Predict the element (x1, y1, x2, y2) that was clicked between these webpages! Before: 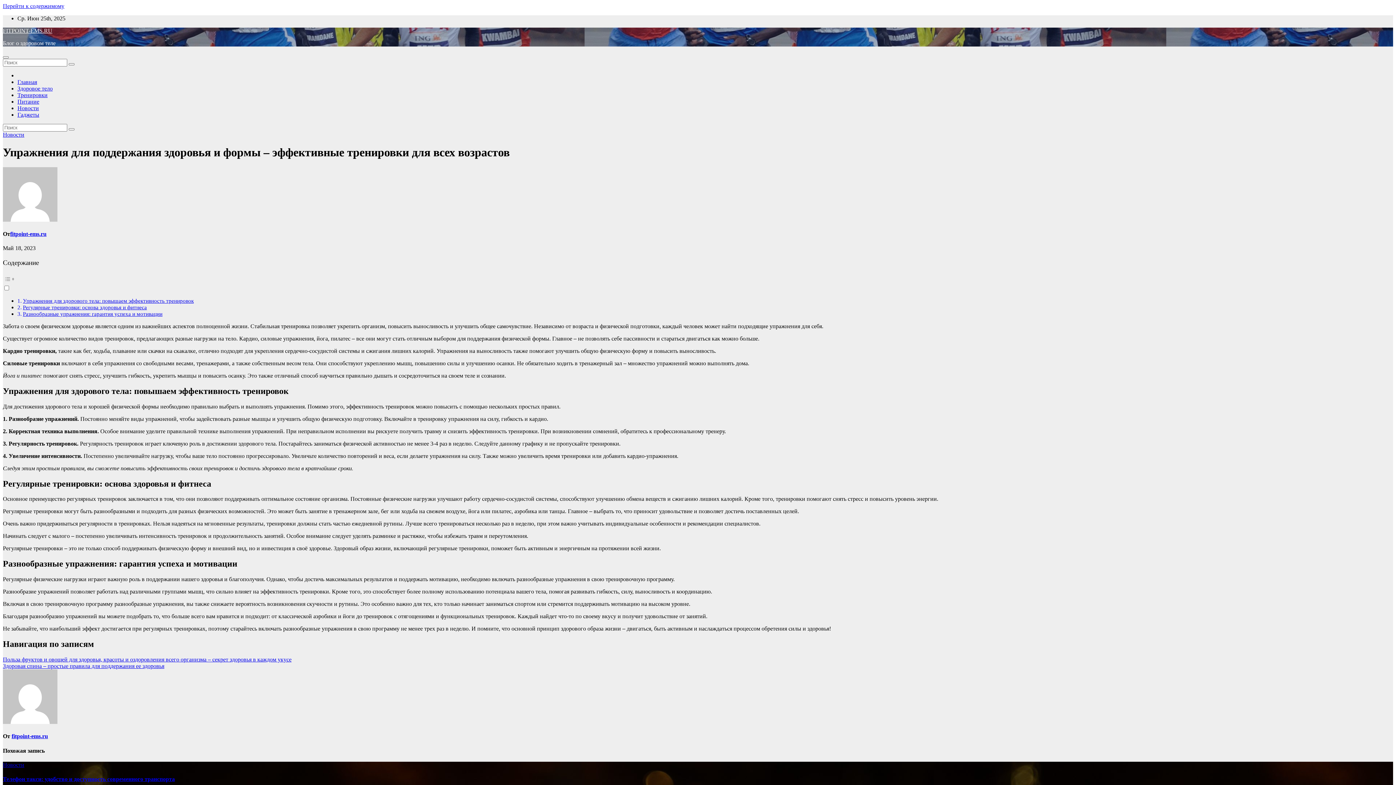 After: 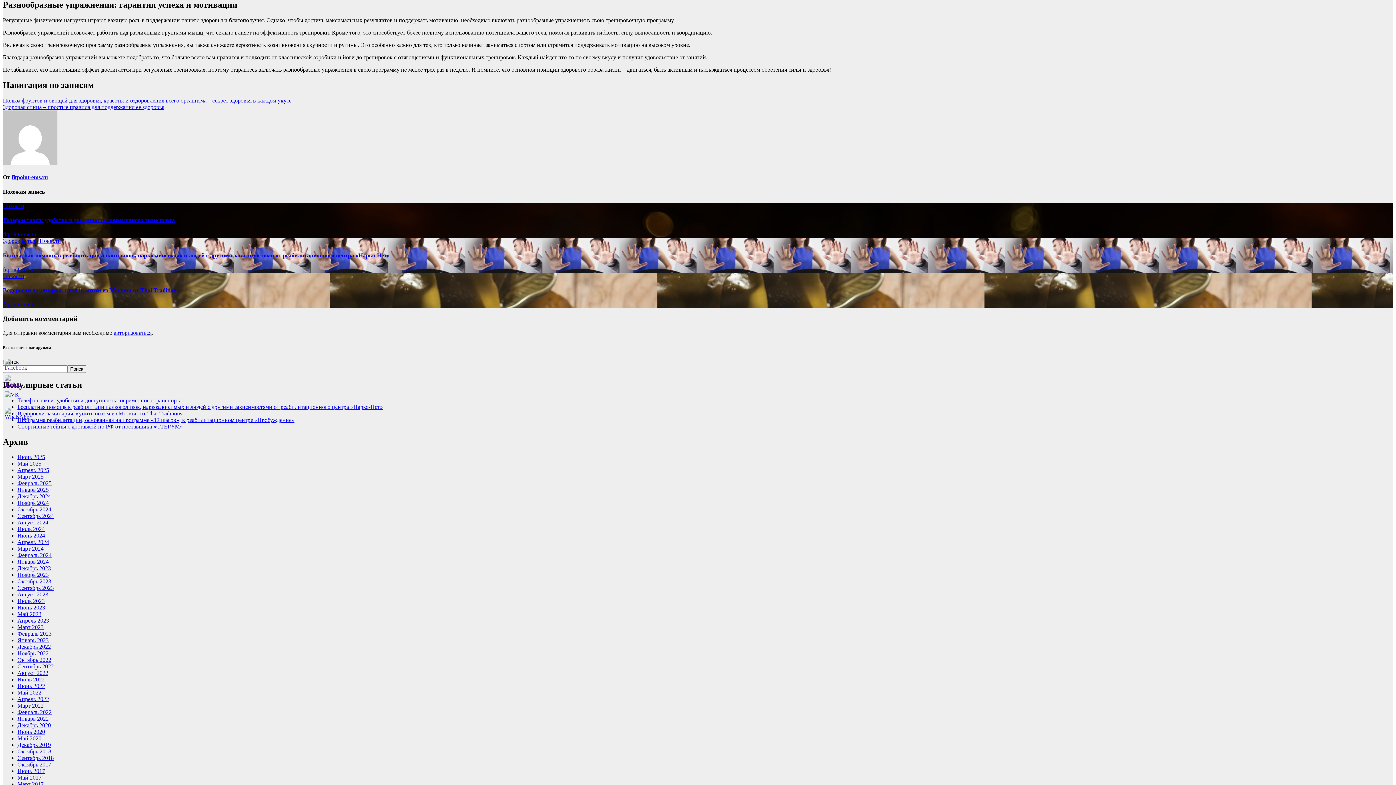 Action: label: Разнообразные упражнения: гарантия успеха и мотивации bbox: (22, 310, 162, 317)